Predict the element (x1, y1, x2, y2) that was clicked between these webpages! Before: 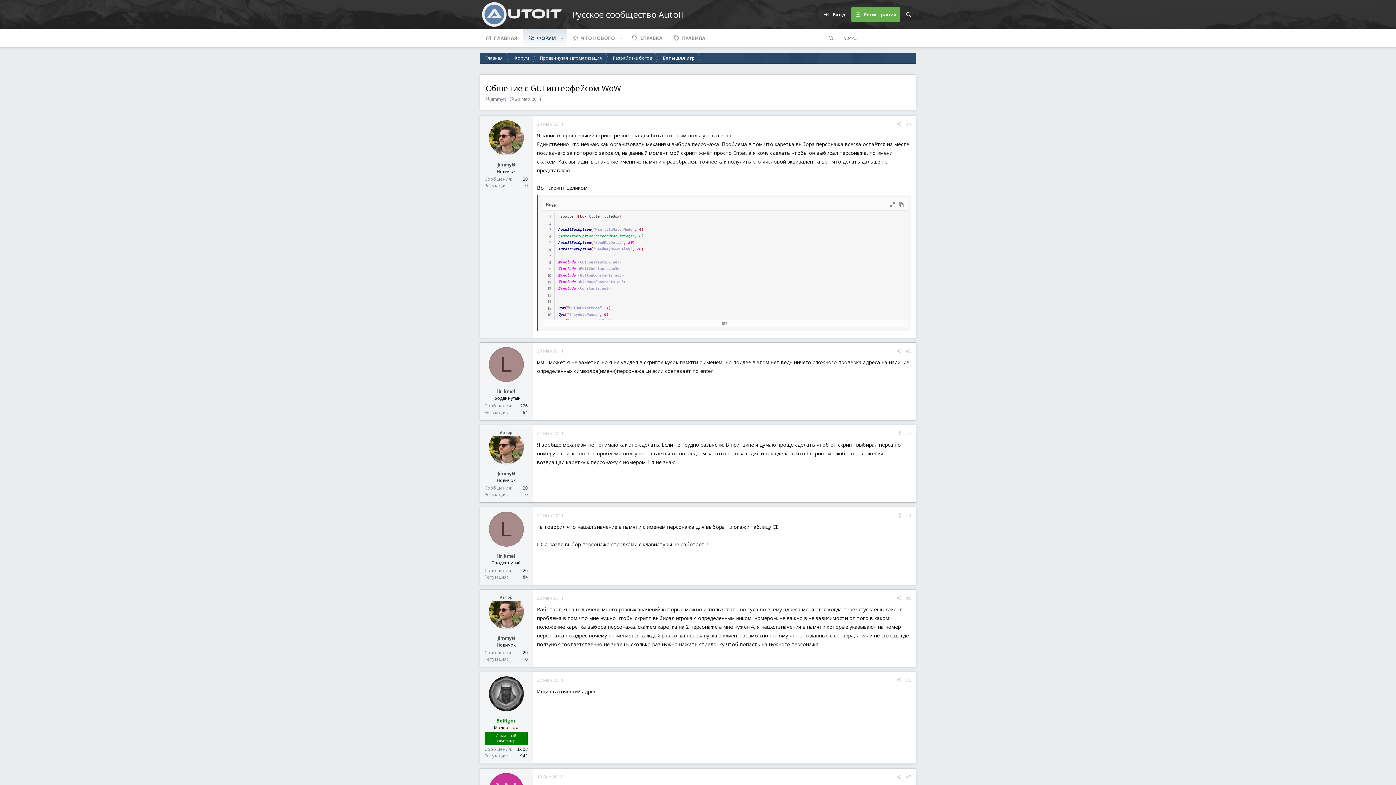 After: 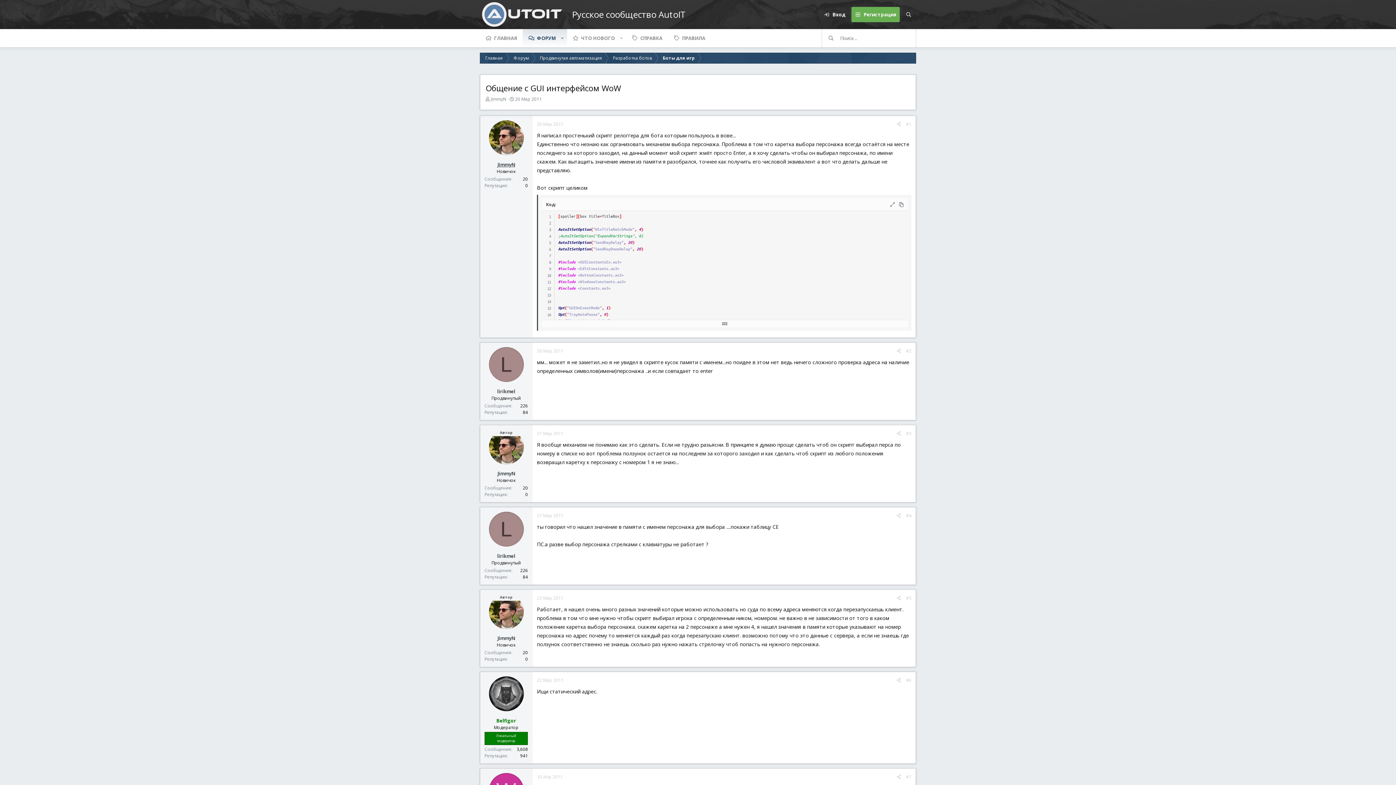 Action: label: JimmyN bbox: (497, 161, 515, 167)